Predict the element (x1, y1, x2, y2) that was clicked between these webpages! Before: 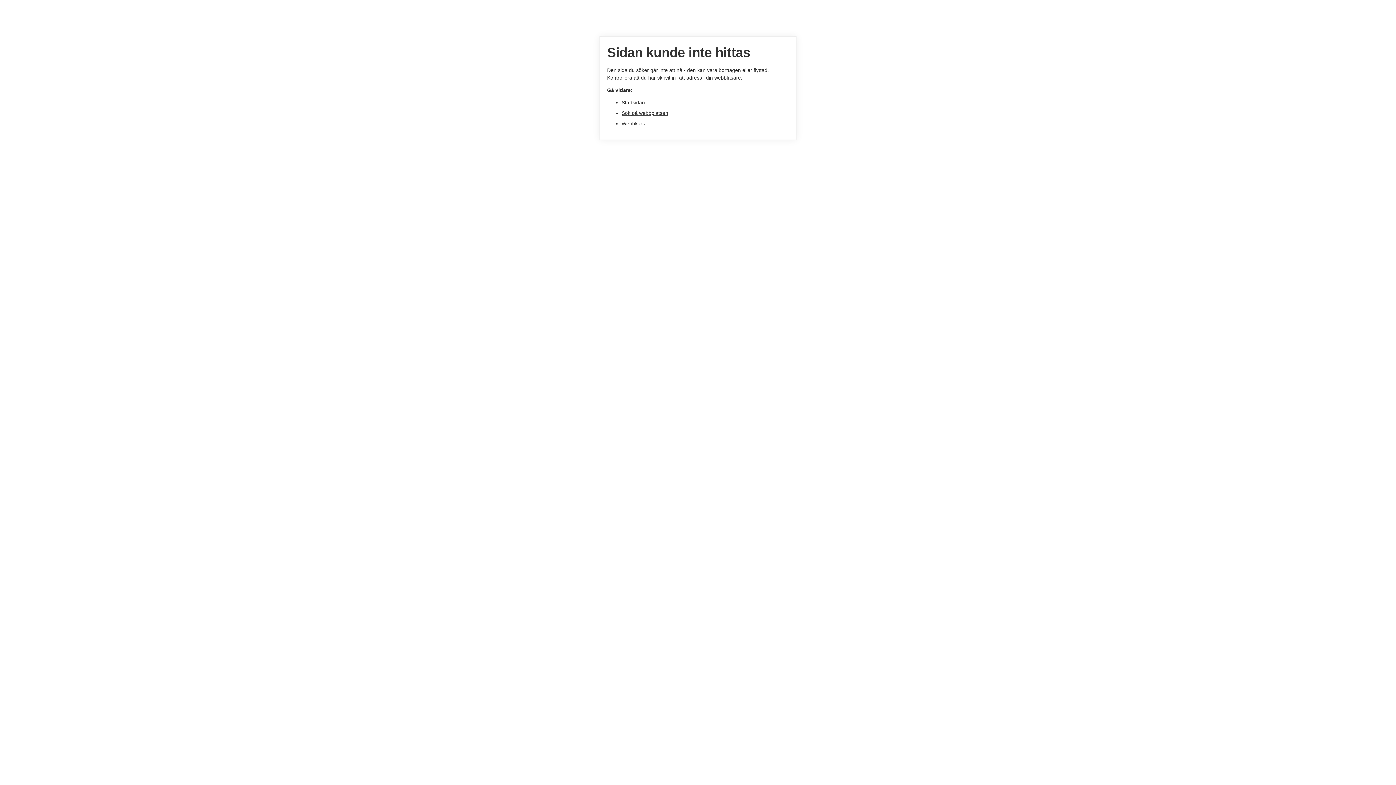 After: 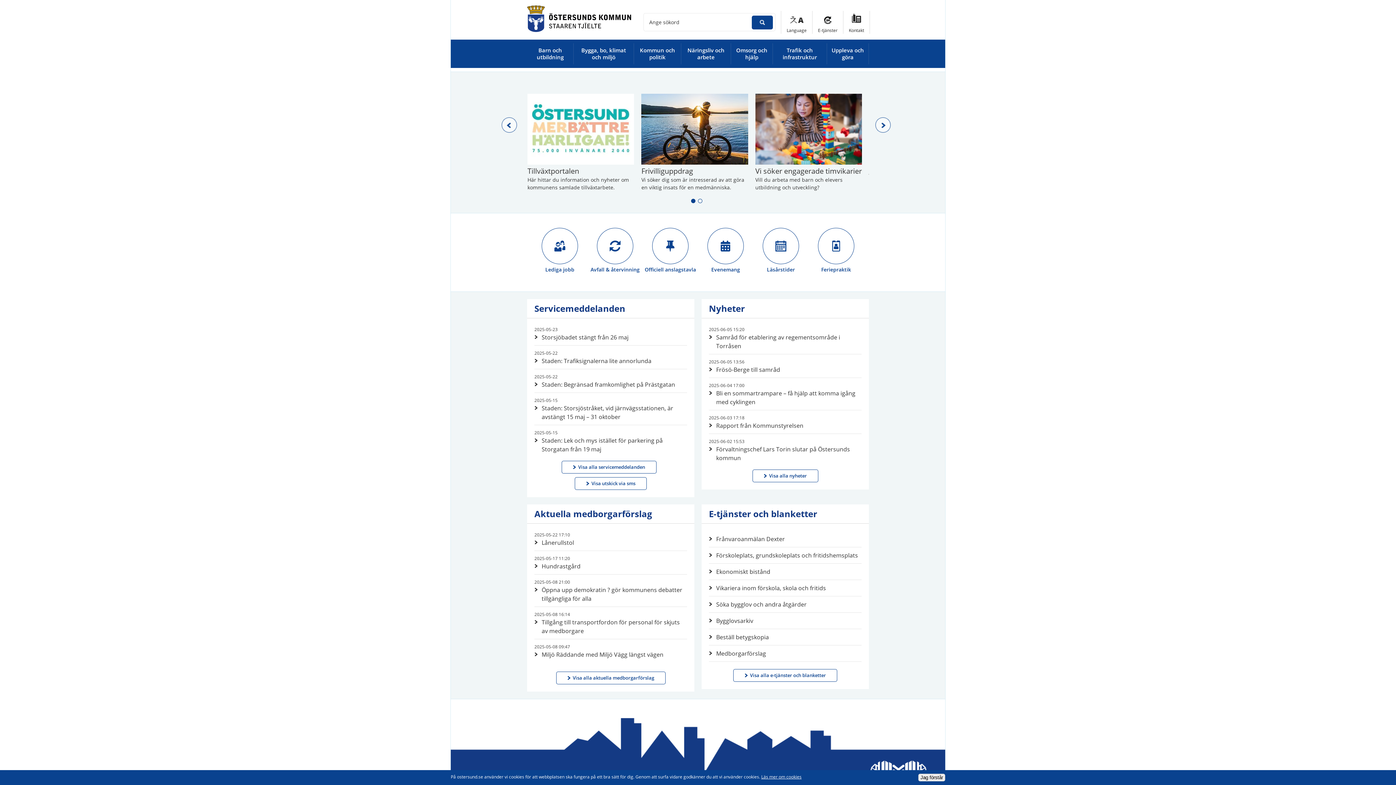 Action: bbox: (621, 99, 645, 105) label: Startsidan